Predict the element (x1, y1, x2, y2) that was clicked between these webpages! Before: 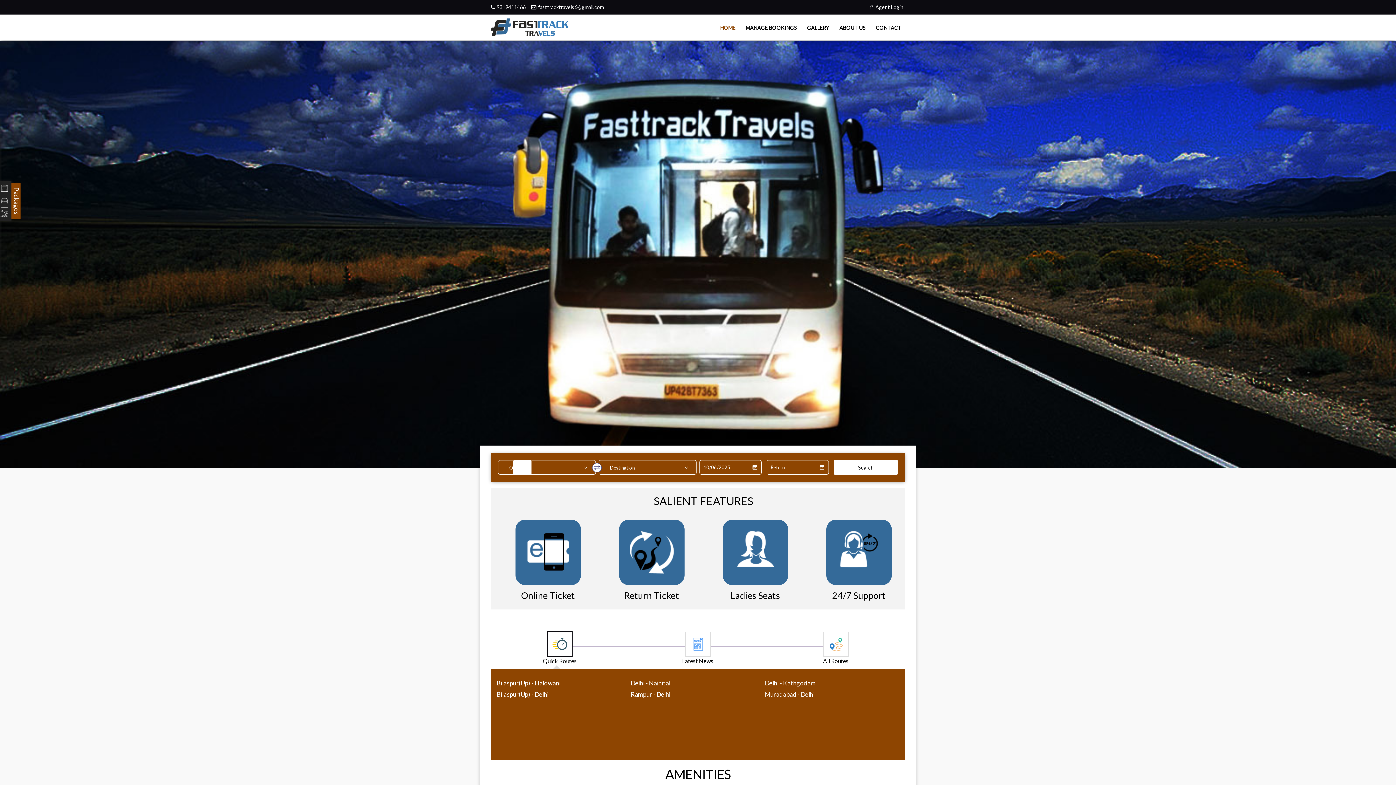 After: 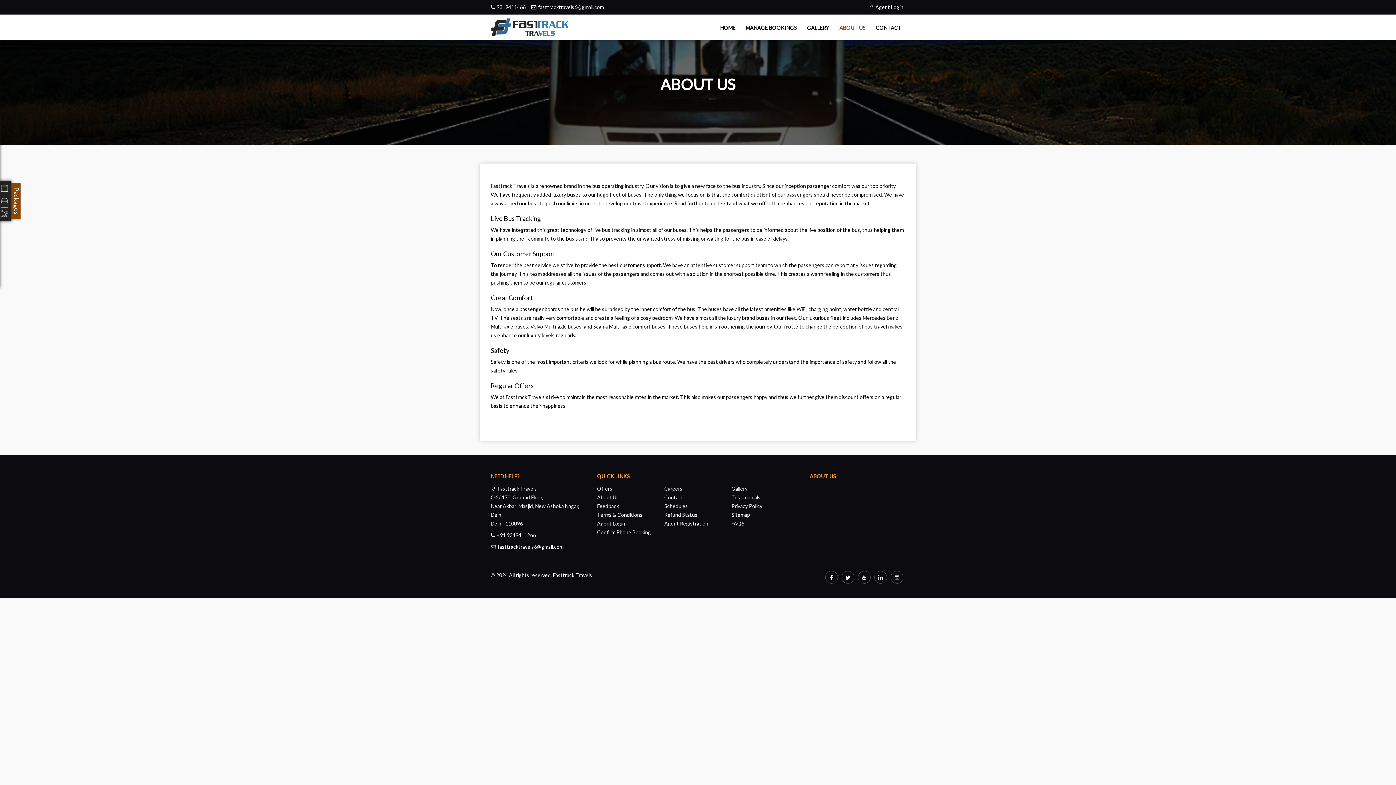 Action: label: ABOUT US bbox: (834, 20, 871, 40)